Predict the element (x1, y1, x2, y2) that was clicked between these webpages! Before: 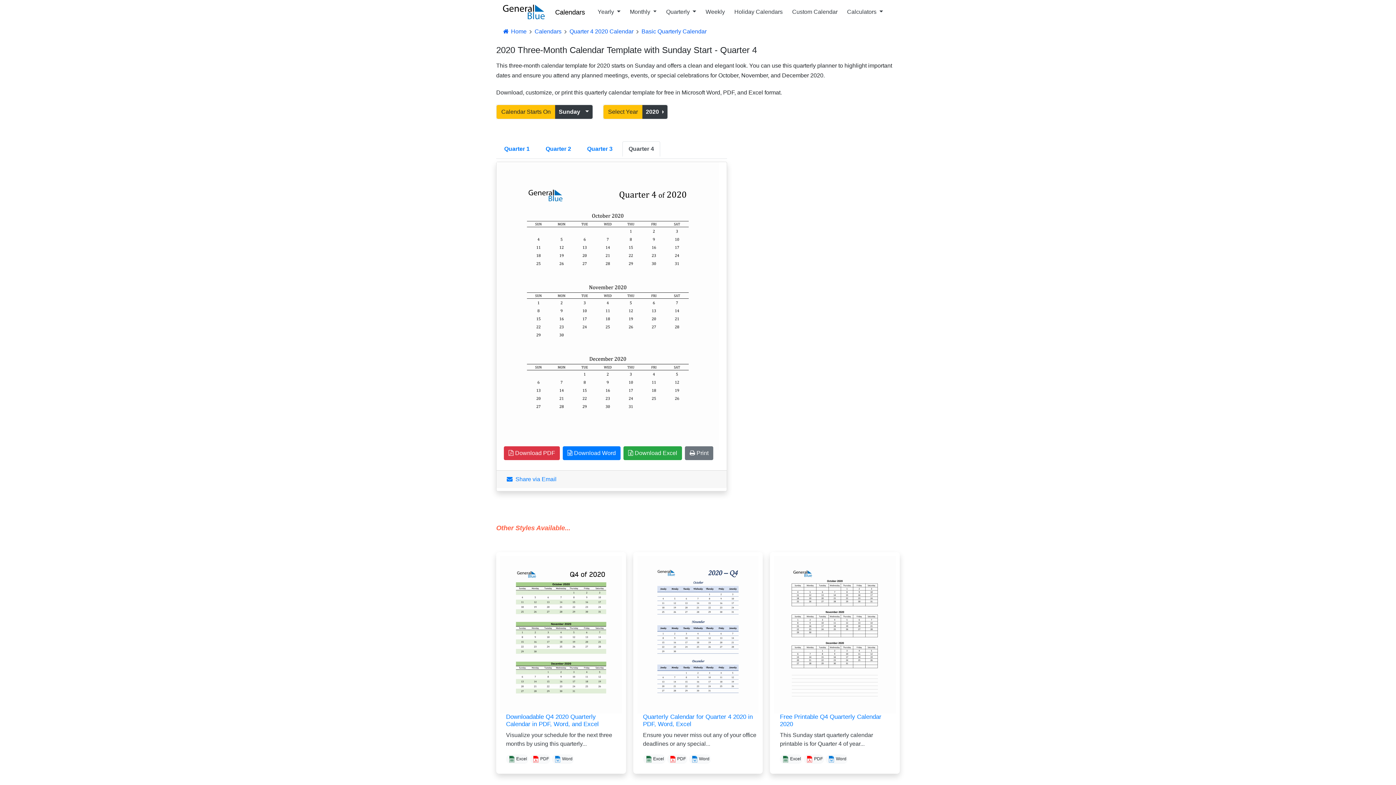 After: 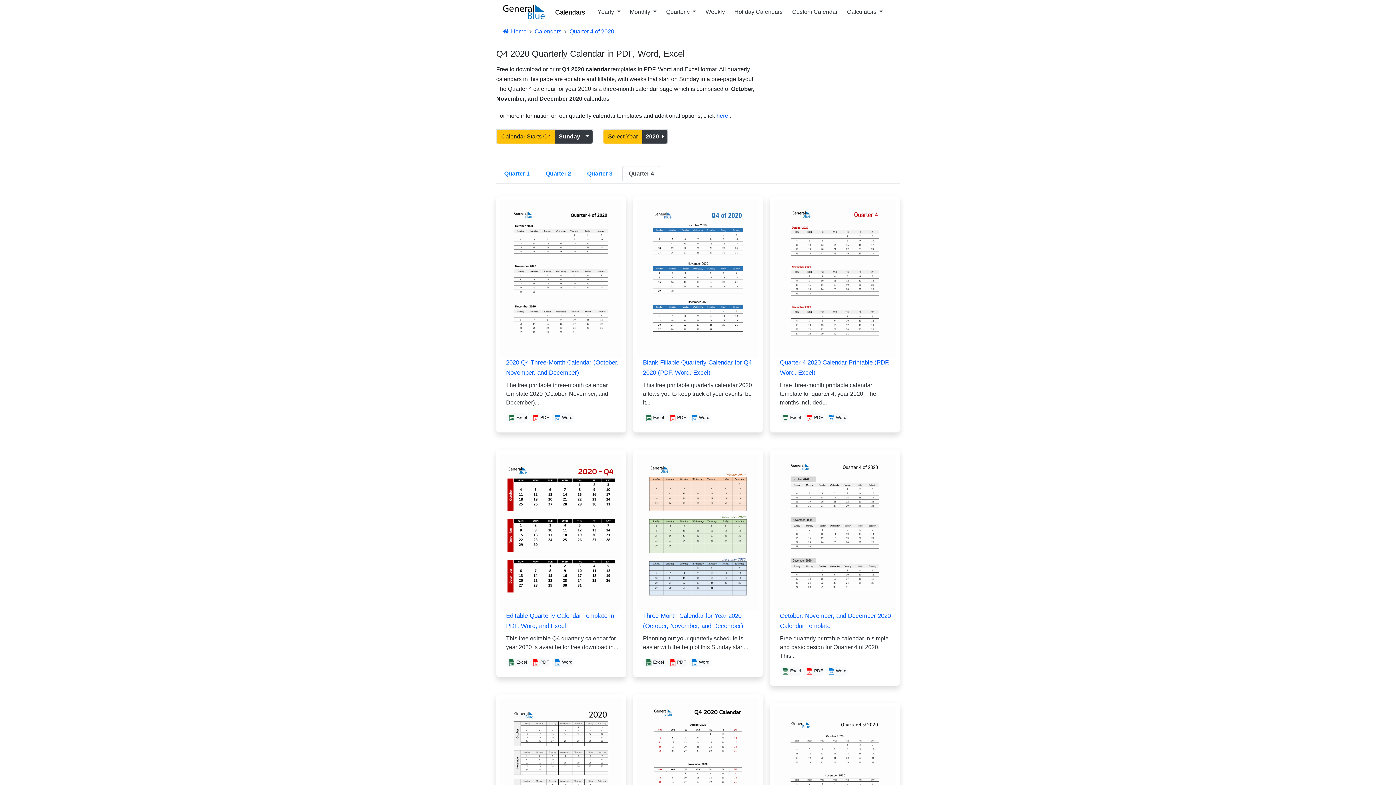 Action: bbox: (569, 28, 633, 34) label: Quarter 4 2020 Calendar